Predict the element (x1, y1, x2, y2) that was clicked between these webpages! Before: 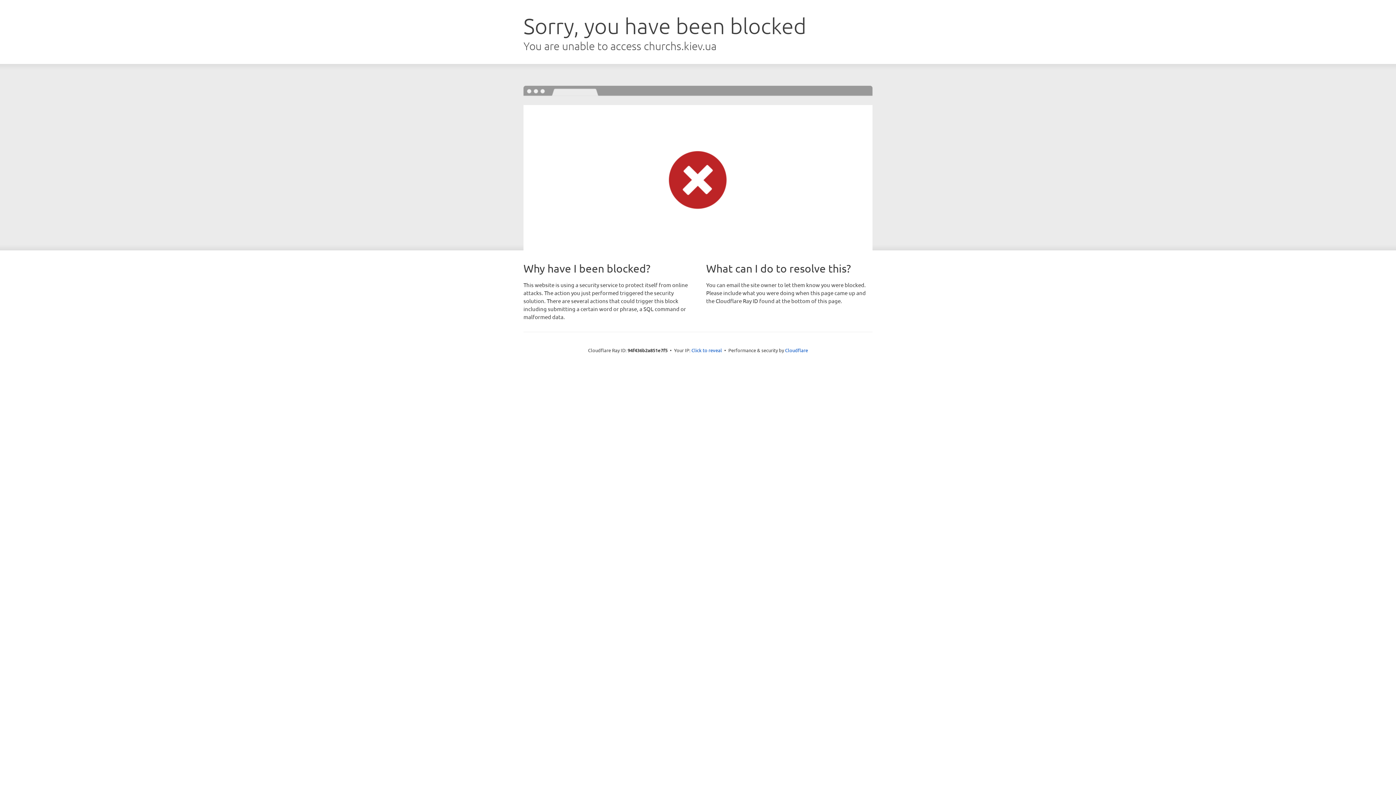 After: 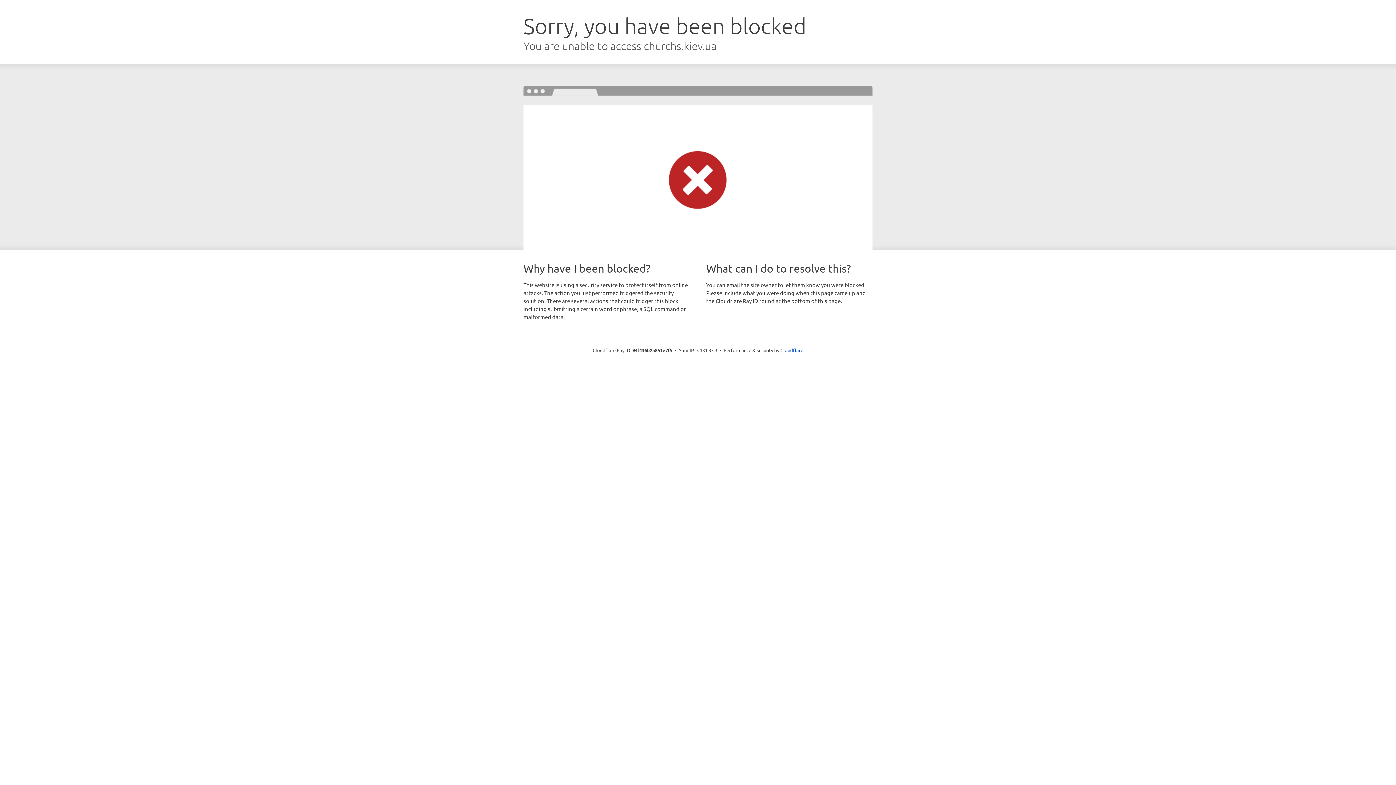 Action: bbox: (691, 346, 722, 353) label: Click to reveal